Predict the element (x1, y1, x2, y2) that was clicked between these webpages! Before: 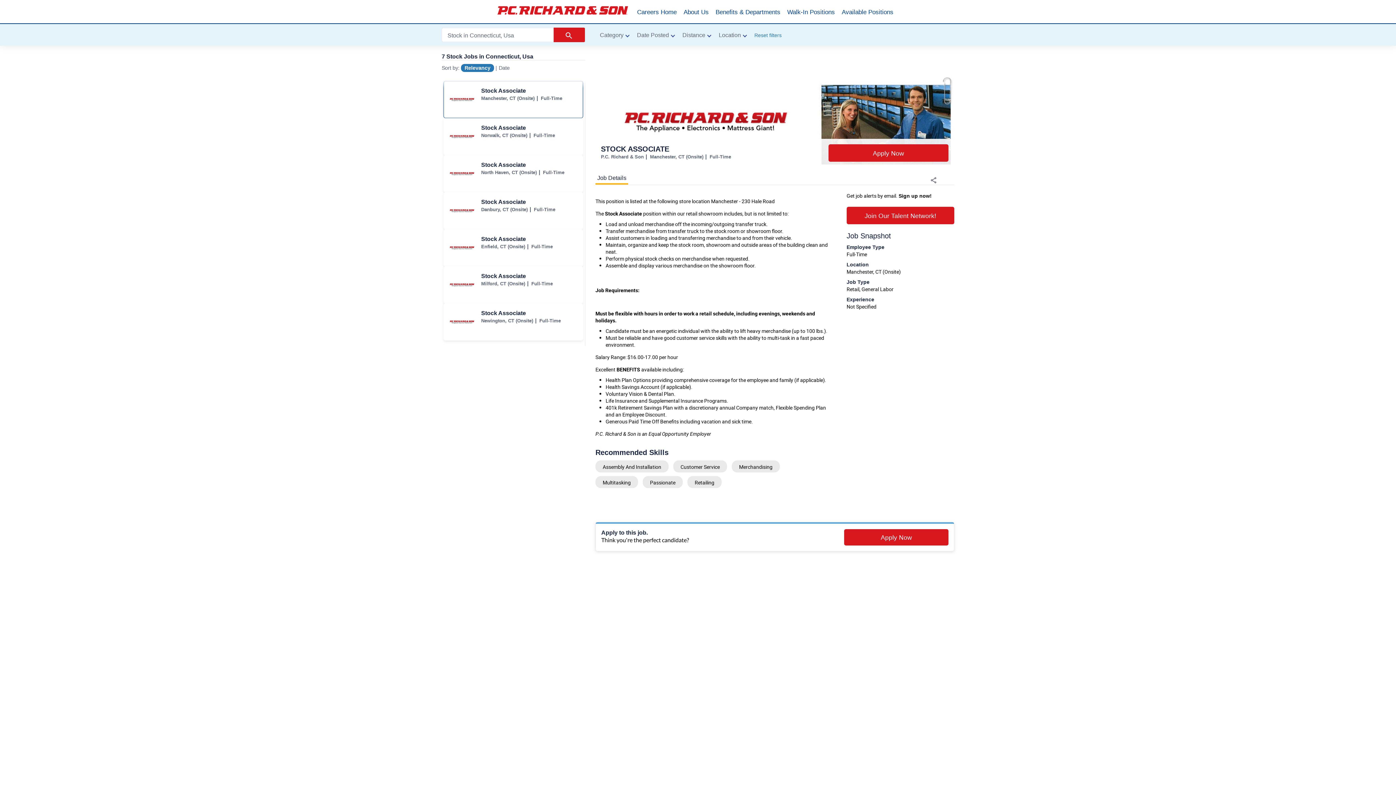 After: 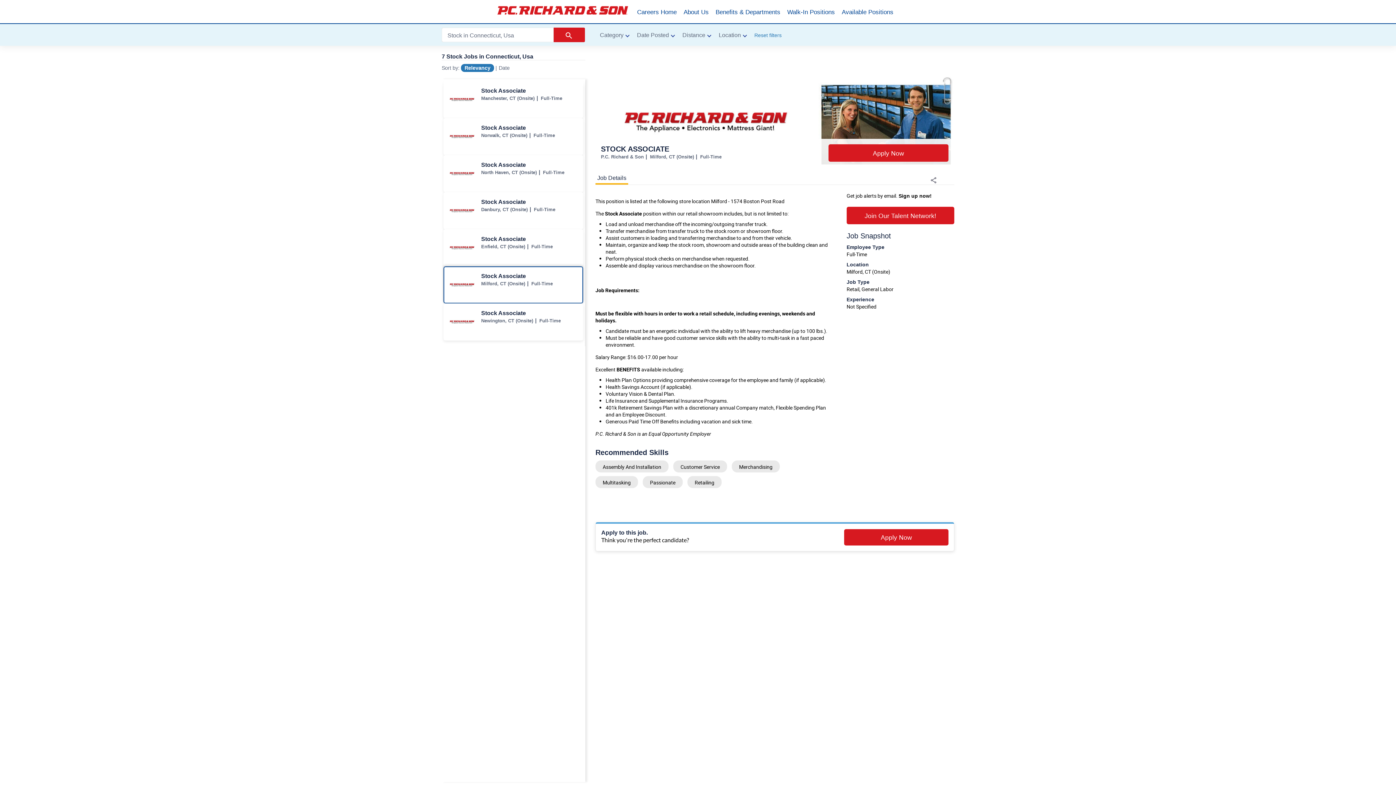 Action: bbox: (444, 266, 582, 303) label: Stock Associate jobs in Milford